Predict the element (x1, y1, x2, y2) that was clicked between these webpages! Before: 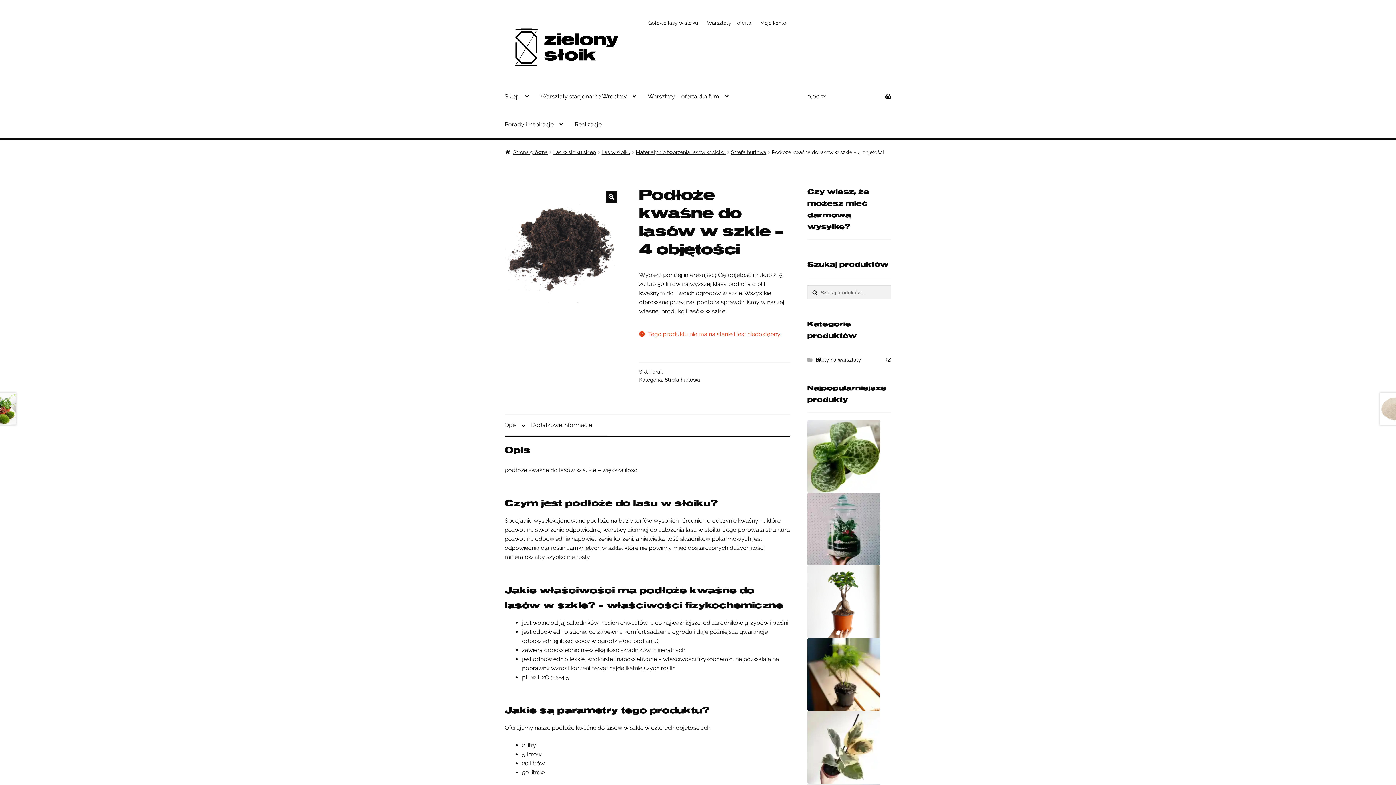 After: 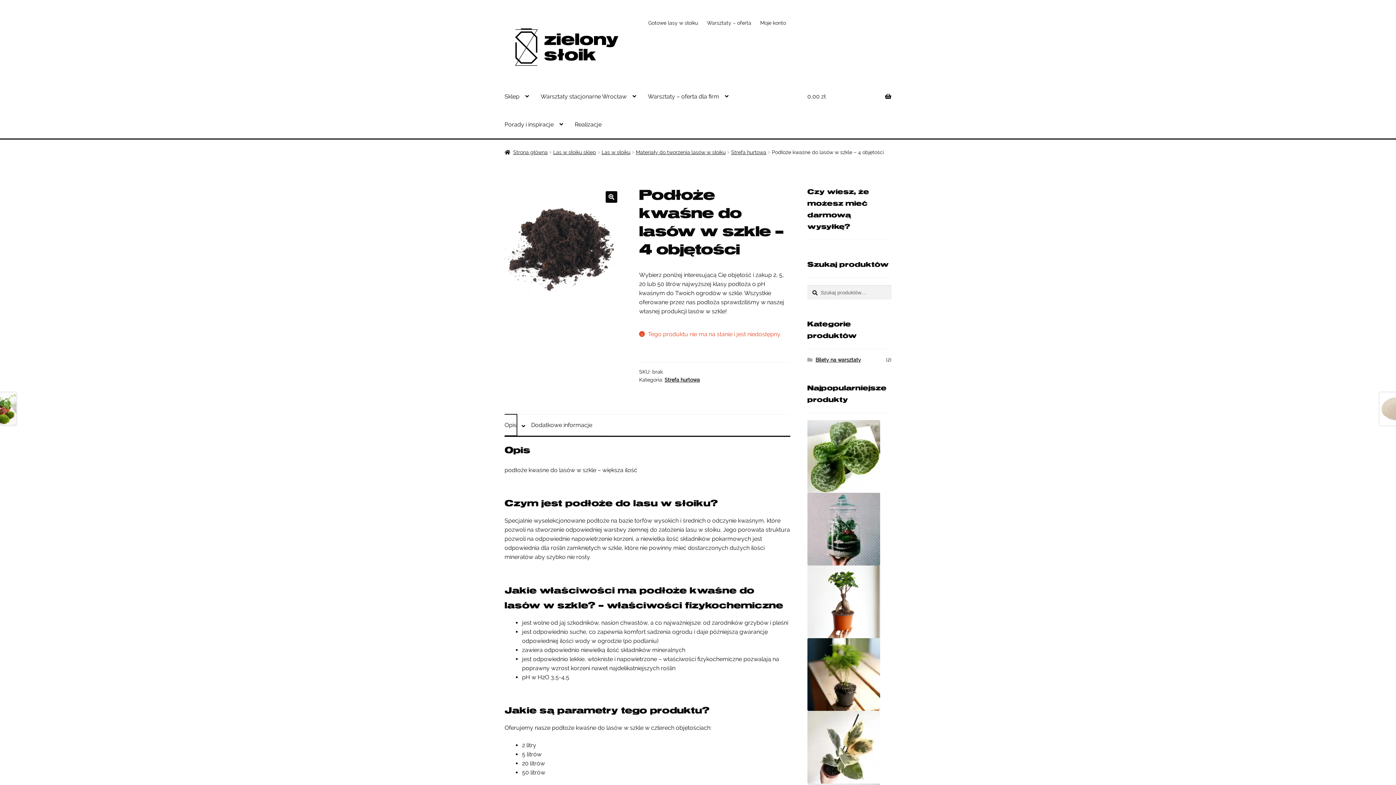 Action: label: Opis bbox: (504, 414, 516, 435)